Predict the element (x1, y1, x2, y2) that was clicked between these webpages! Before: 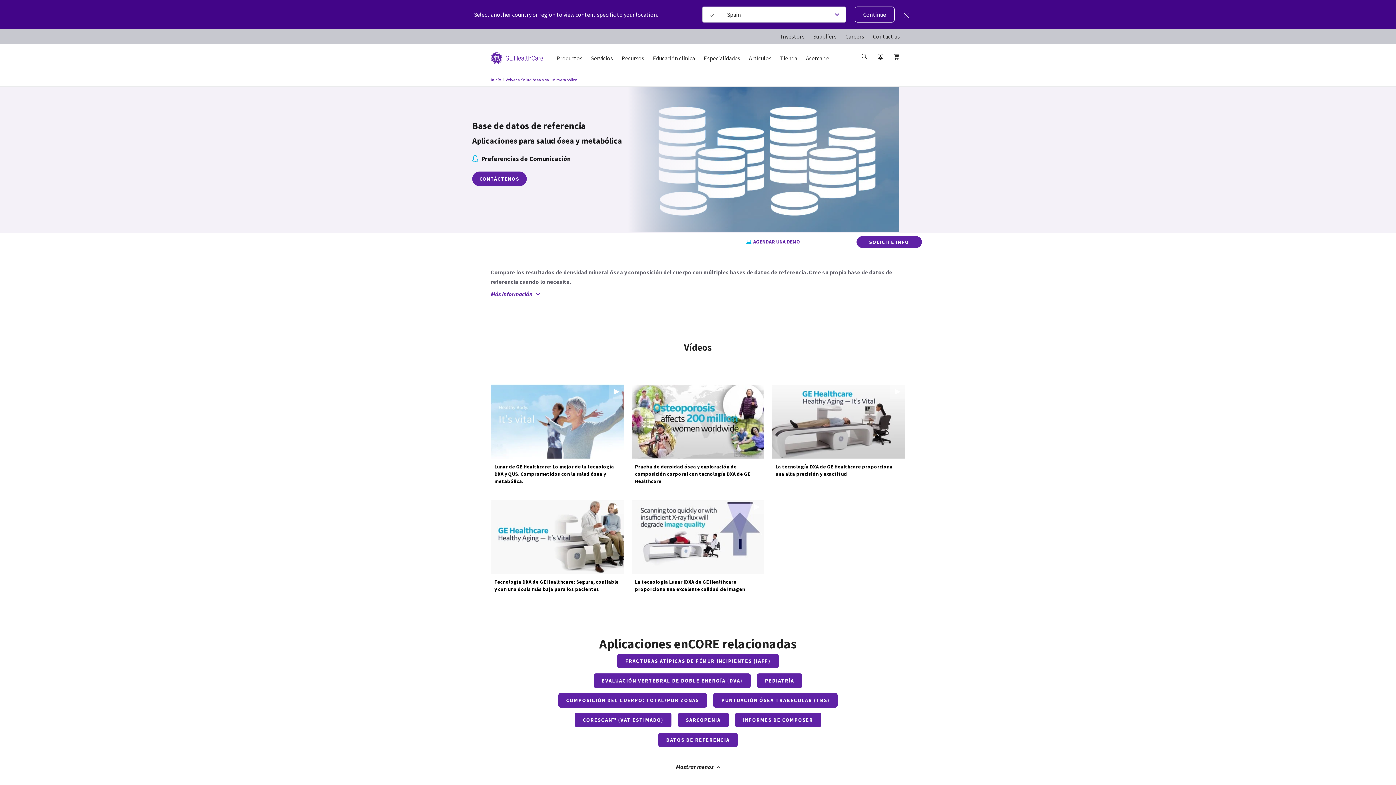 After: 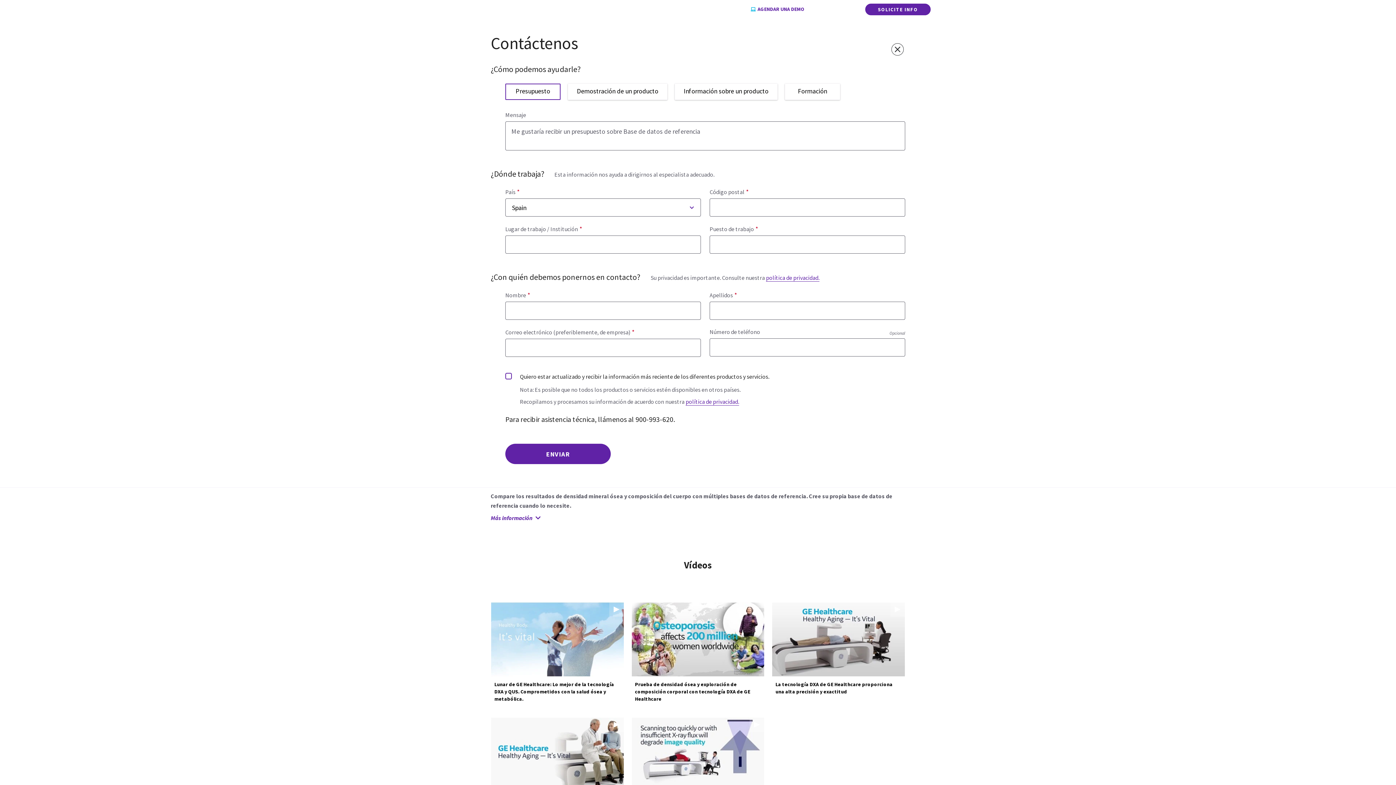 Action: bbox: (472, 171, 526, 186) label: CONTÁCTENOS